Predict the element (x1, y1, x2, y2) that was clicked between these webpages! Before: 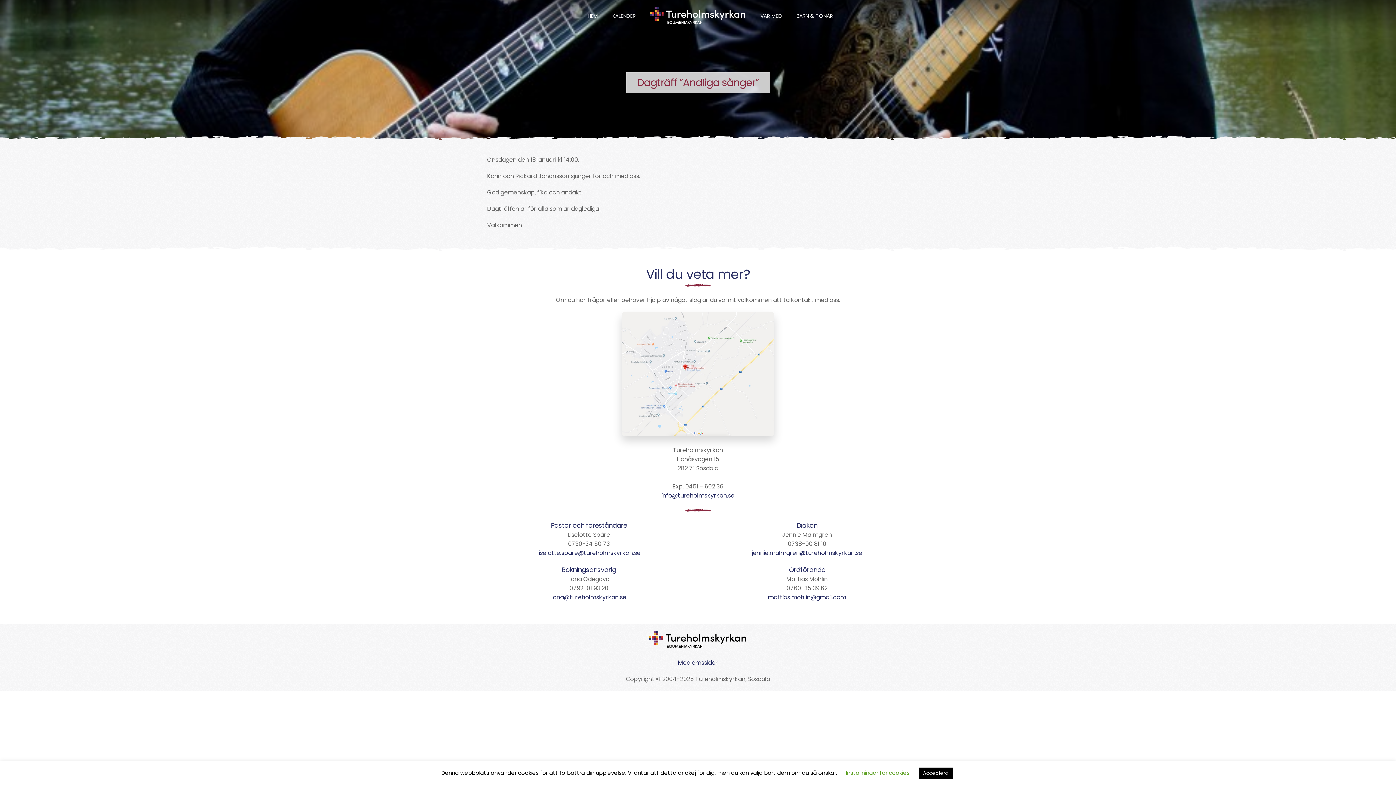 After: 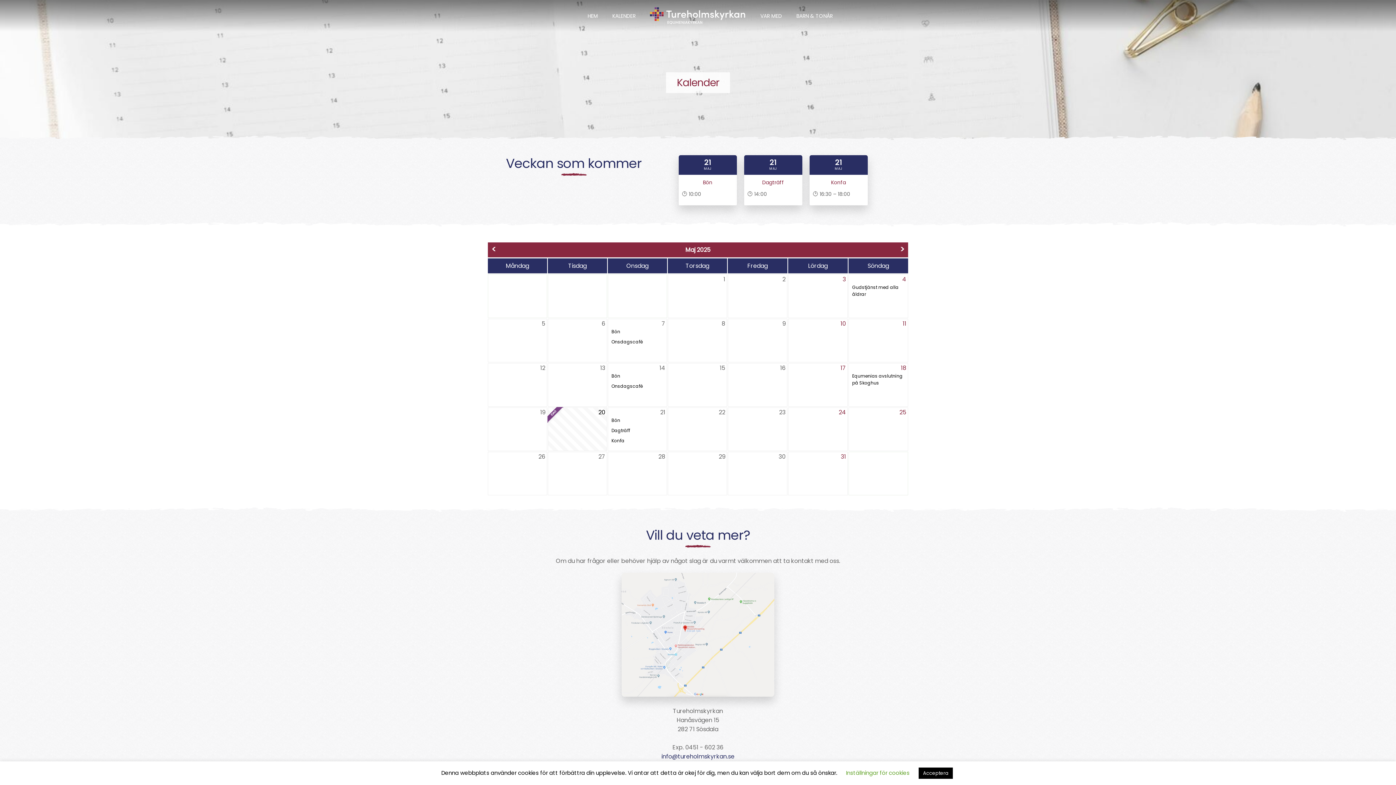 Action: label: KALENDER bbox: (612, 11, 635, 19)